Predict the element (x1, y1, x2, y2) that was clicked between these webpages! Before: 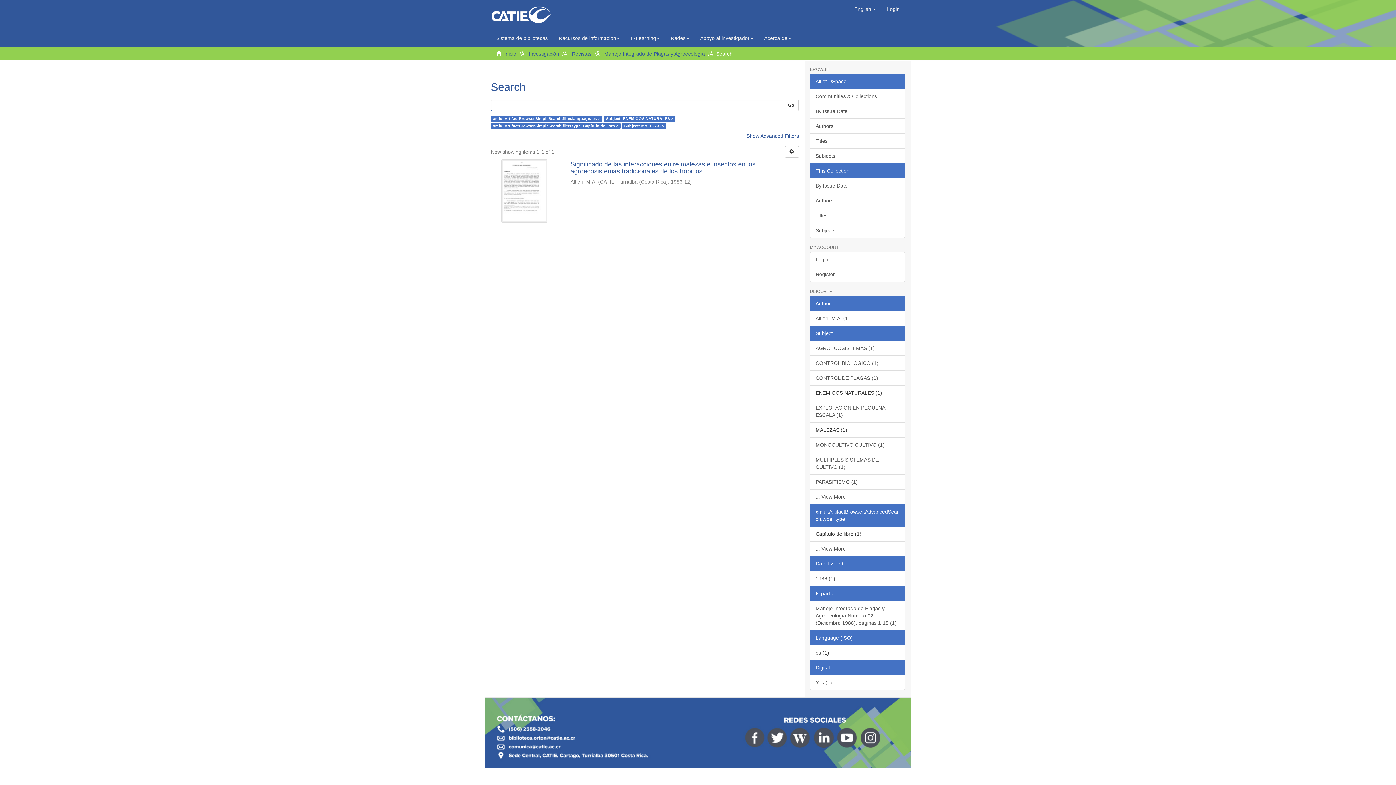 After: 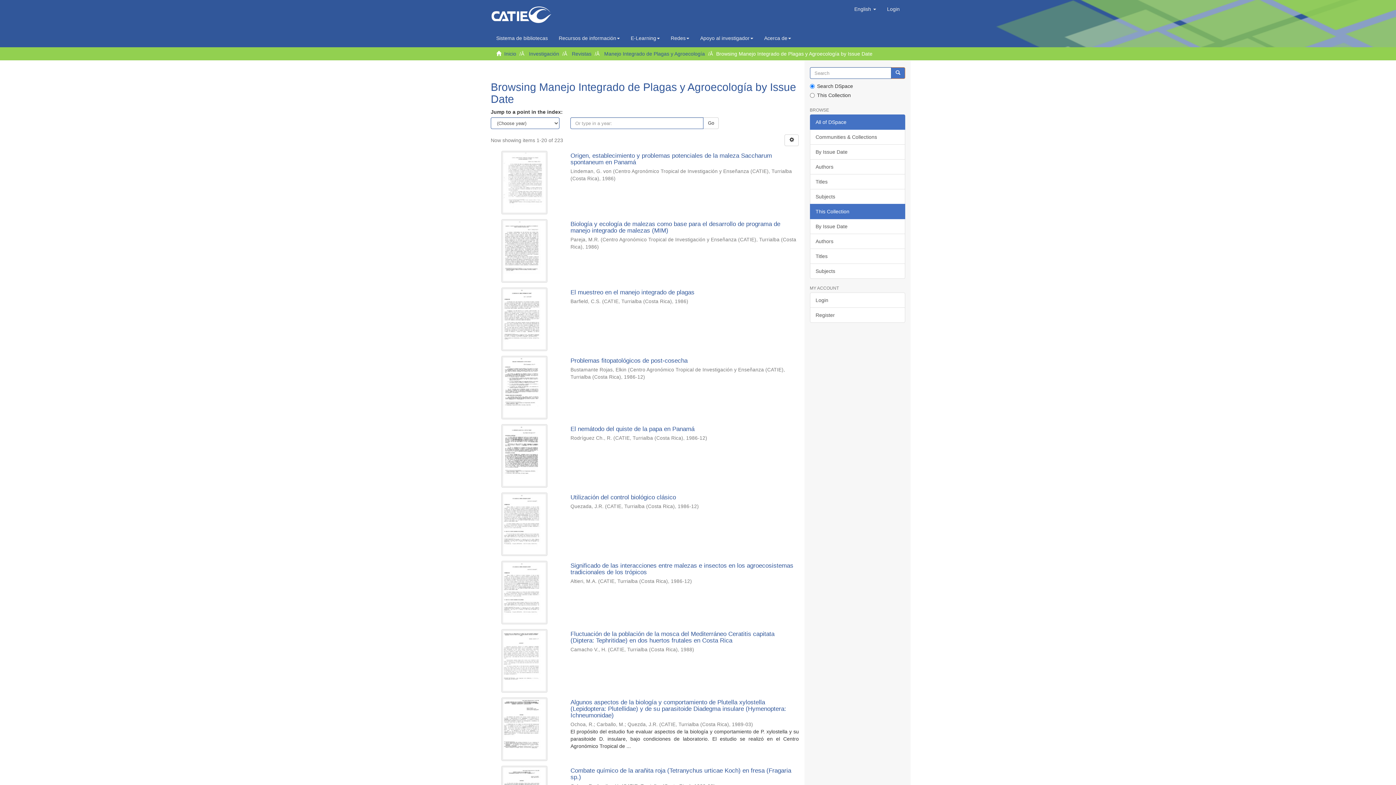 Action: label: By Issue Date bbox: (810, 178, 905, 193)